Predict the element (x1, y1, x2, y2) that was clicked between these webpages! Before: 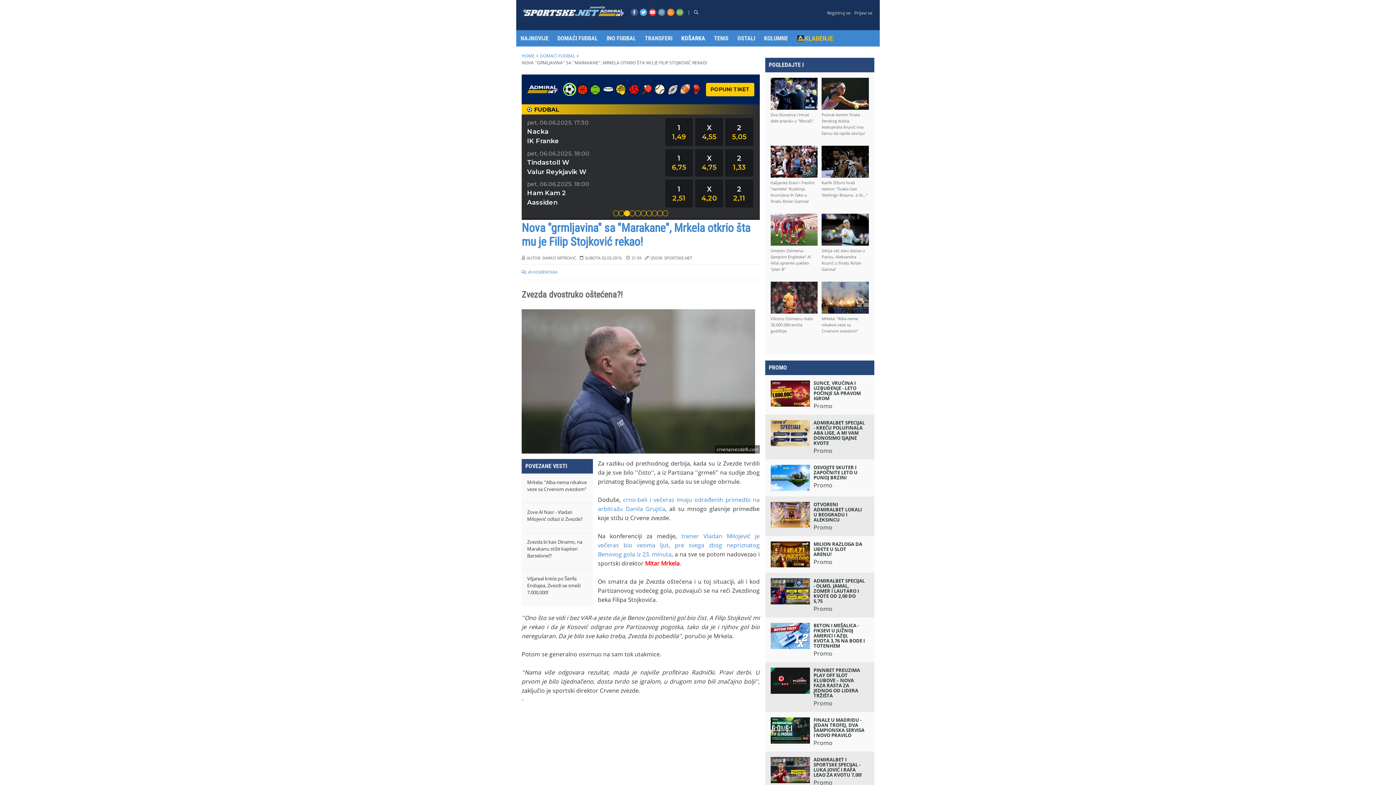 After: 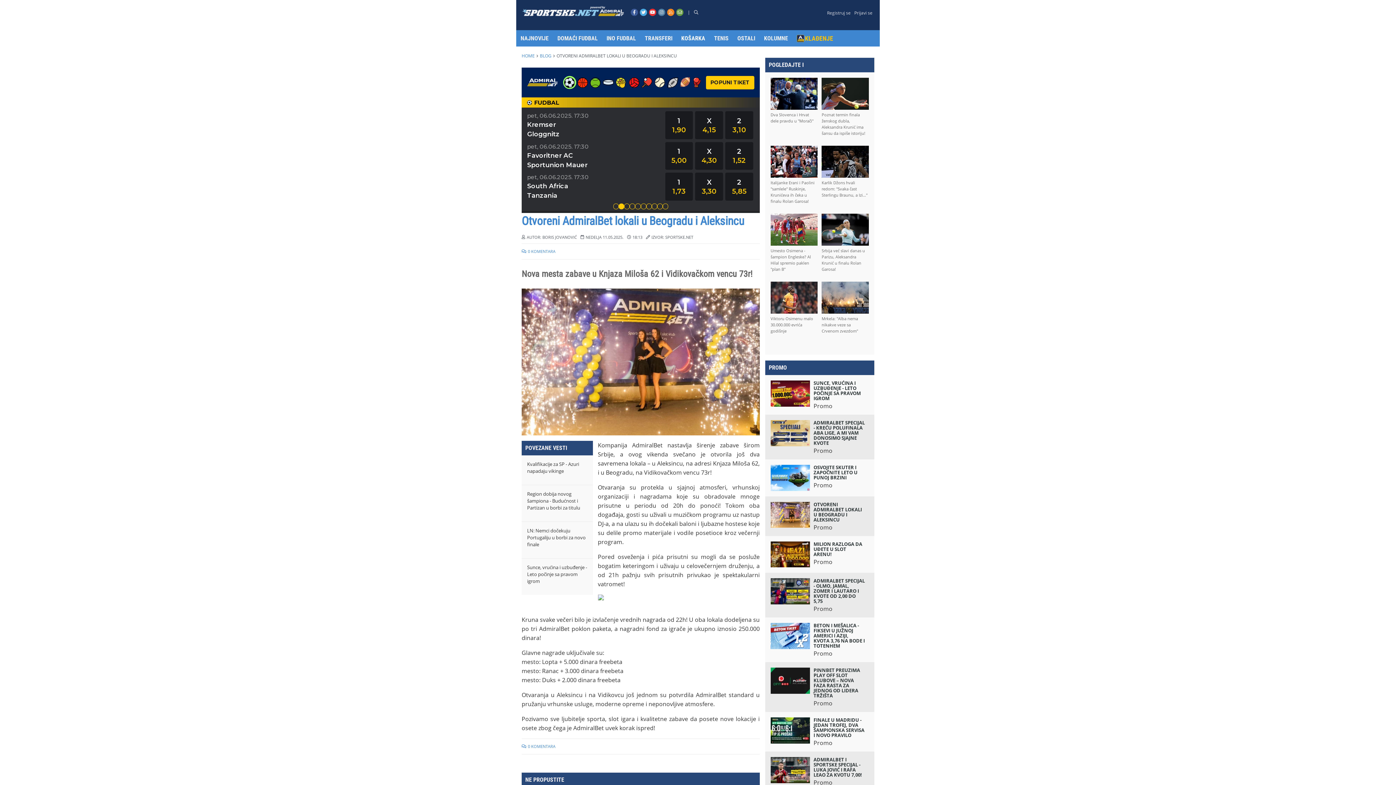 Action: bbox: (770, 502, 869, 530) label: OTVORENI ADMIRALBET LOKALI U BEOGRADU I ALEKSINCU
Promo